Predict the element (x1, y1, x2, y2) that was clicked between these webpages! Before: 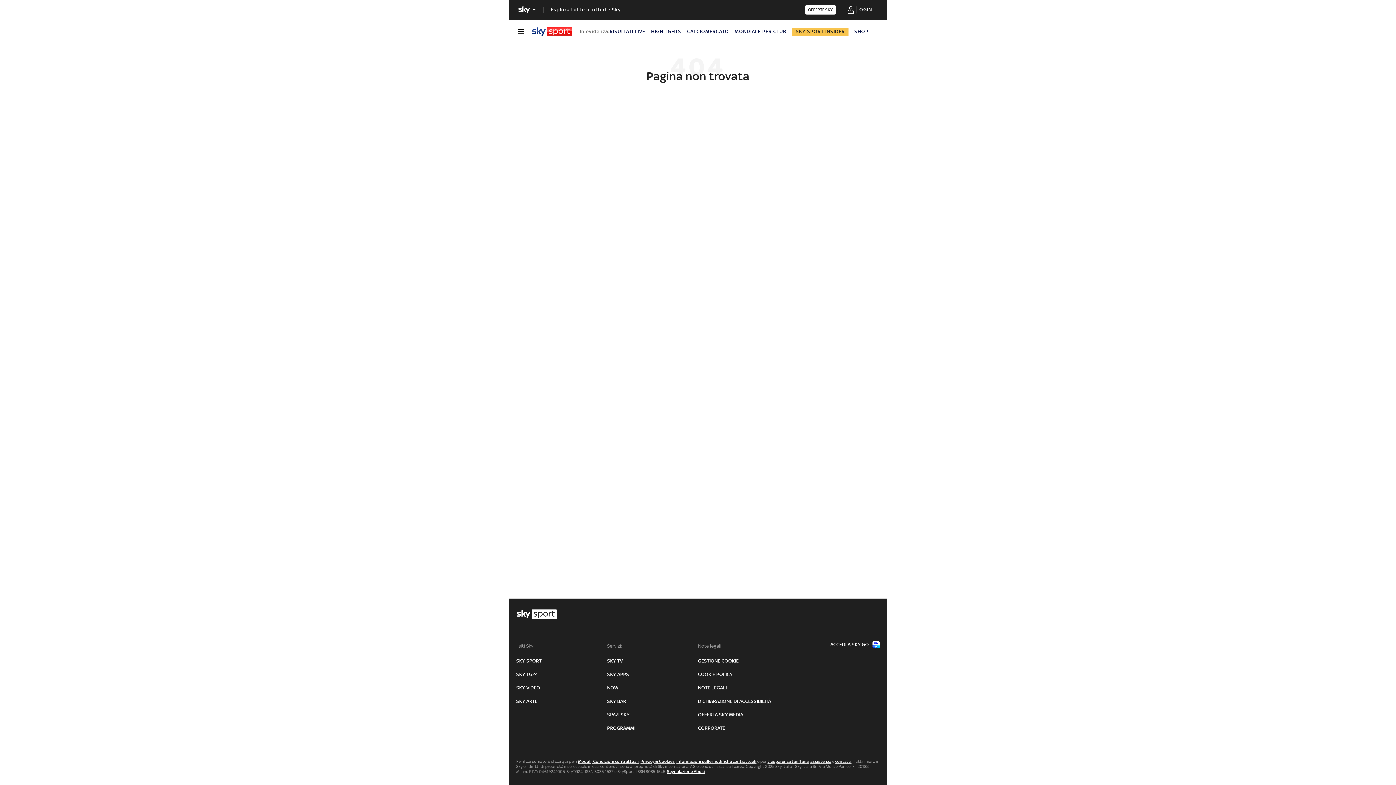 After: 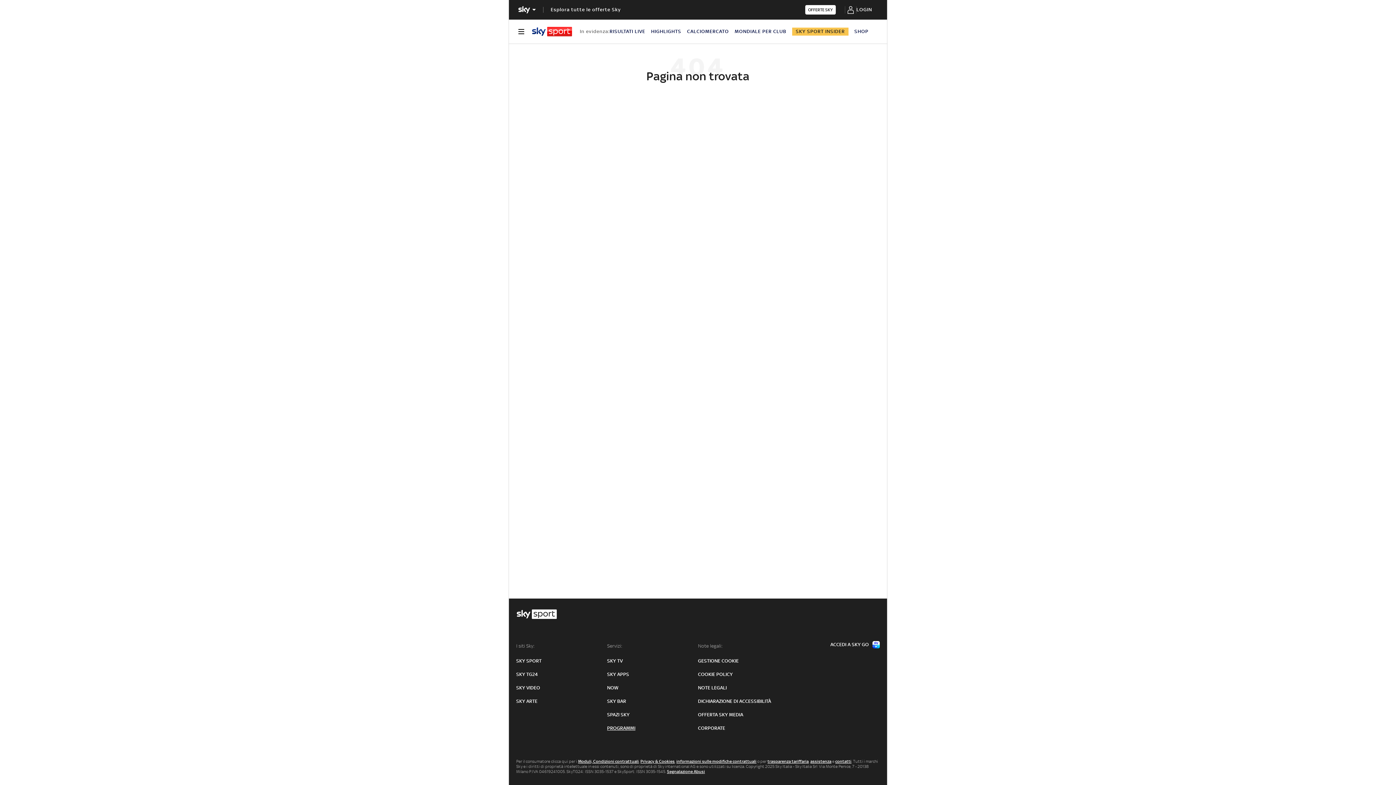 Action: label: PROGRAMMI bbox: (607, 725, 635, 732)